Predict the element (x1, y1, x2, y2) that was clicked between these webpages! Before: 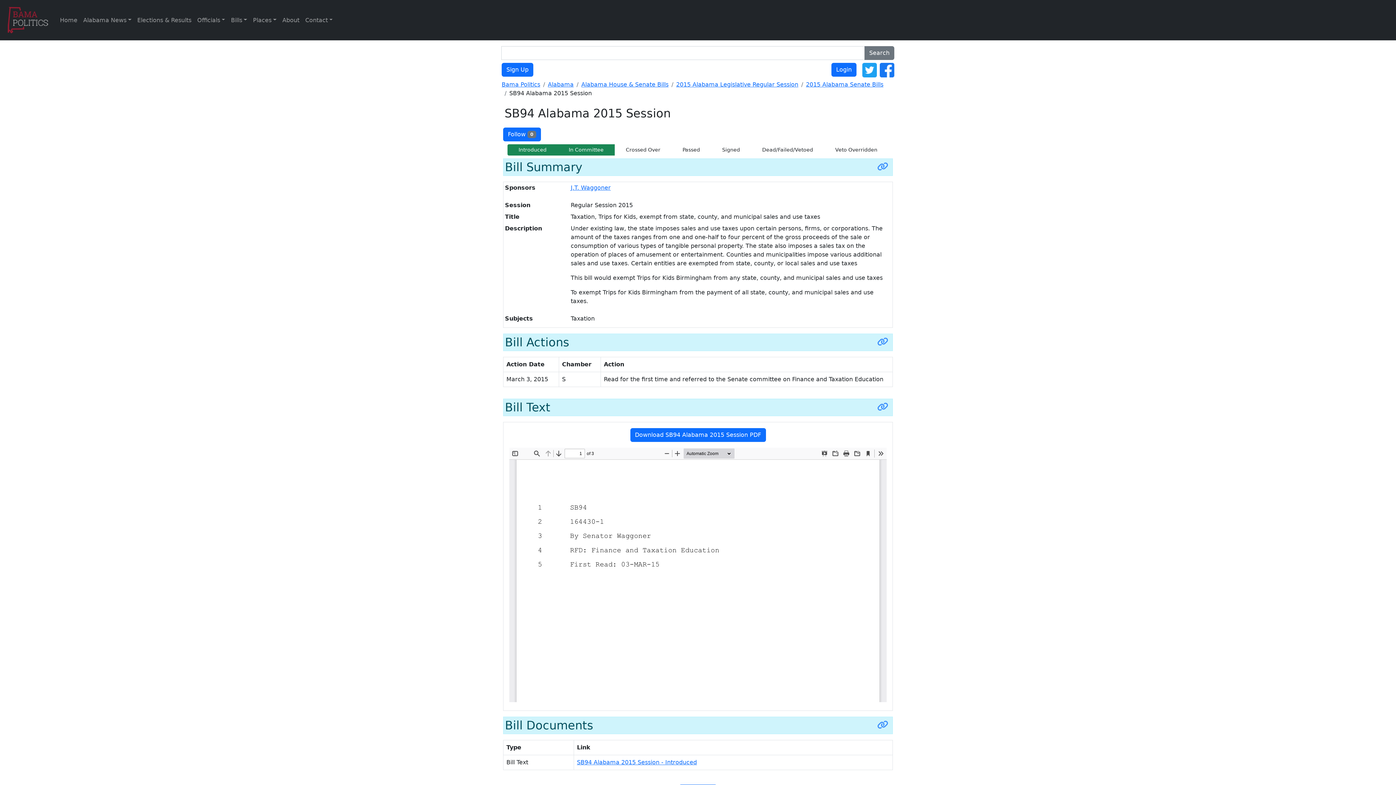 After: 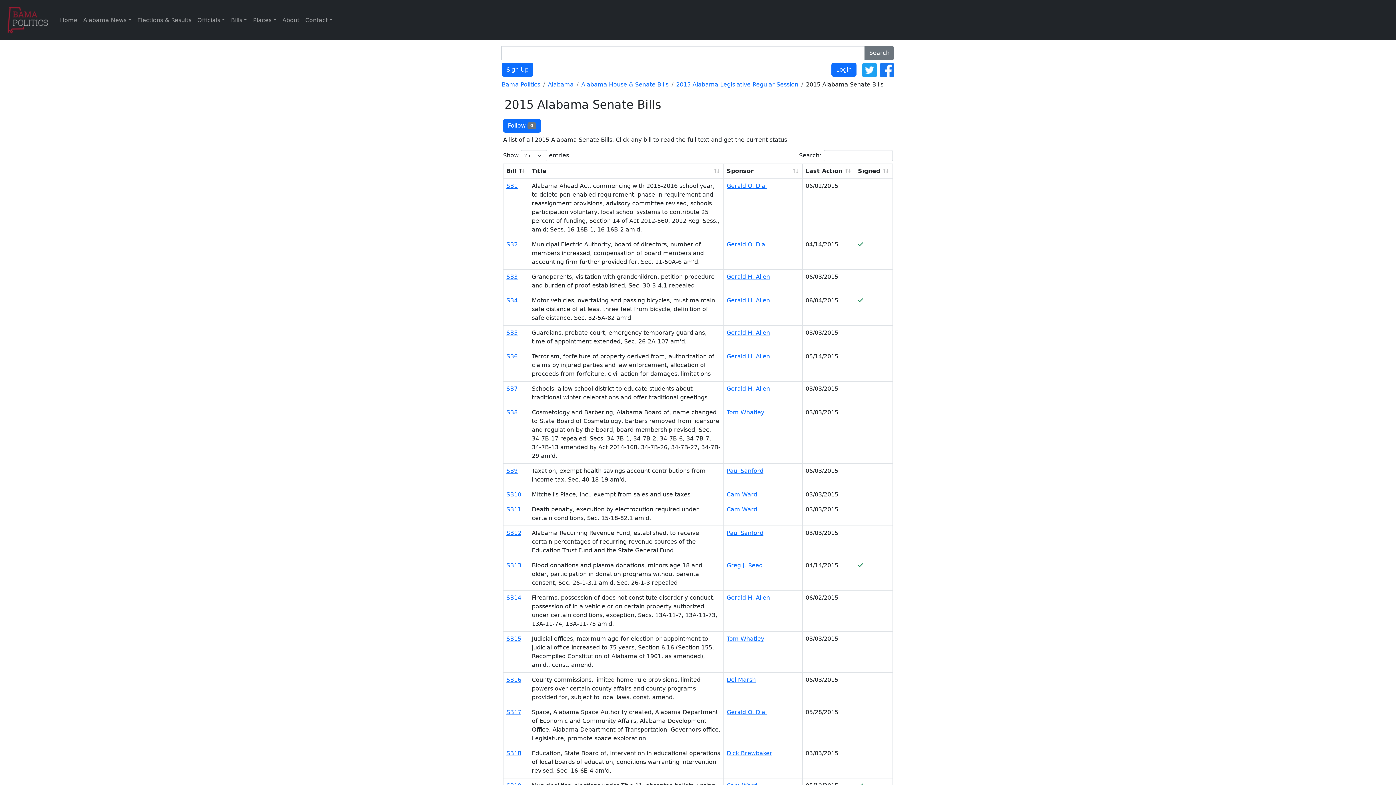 Action: bbox: (806, 81, 883, 88) label: 2015 Alabama Senate Bills